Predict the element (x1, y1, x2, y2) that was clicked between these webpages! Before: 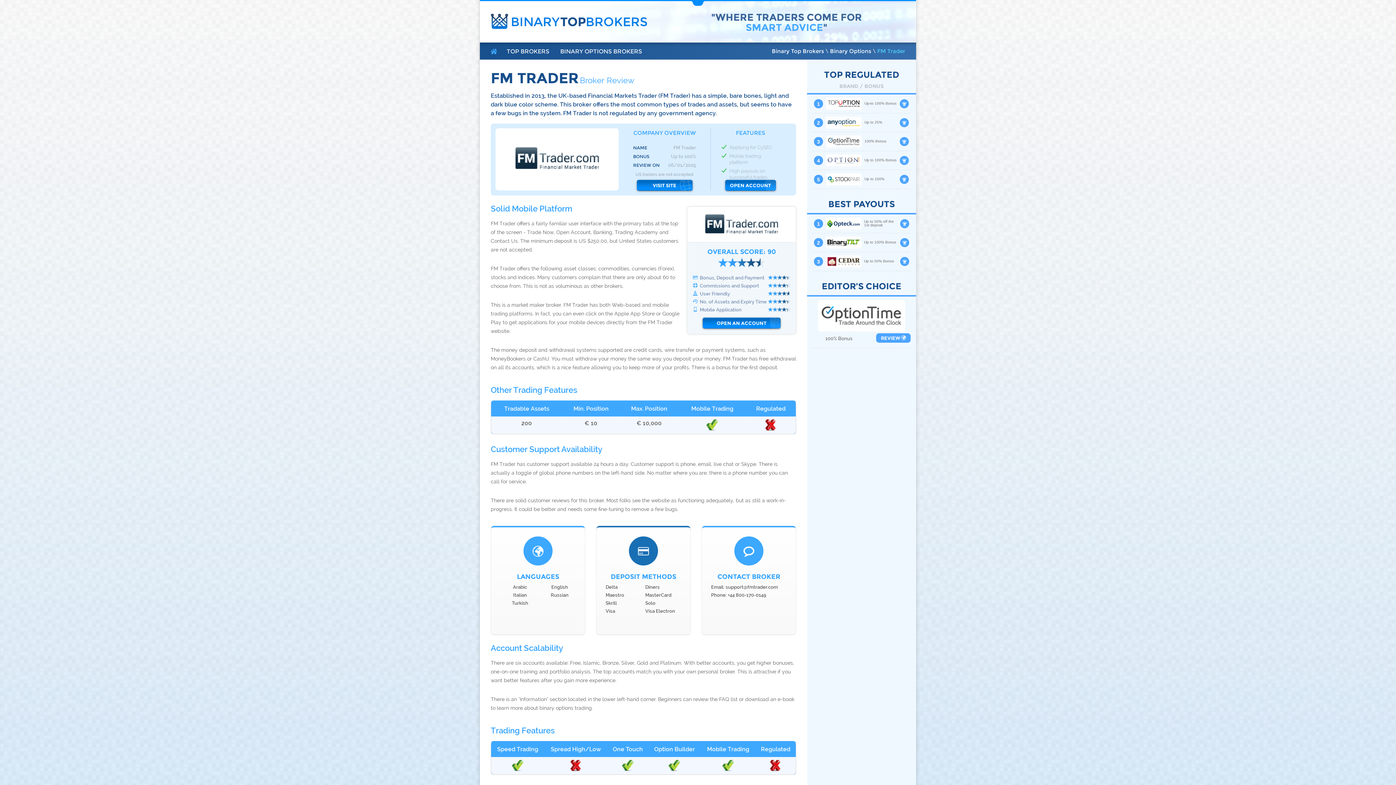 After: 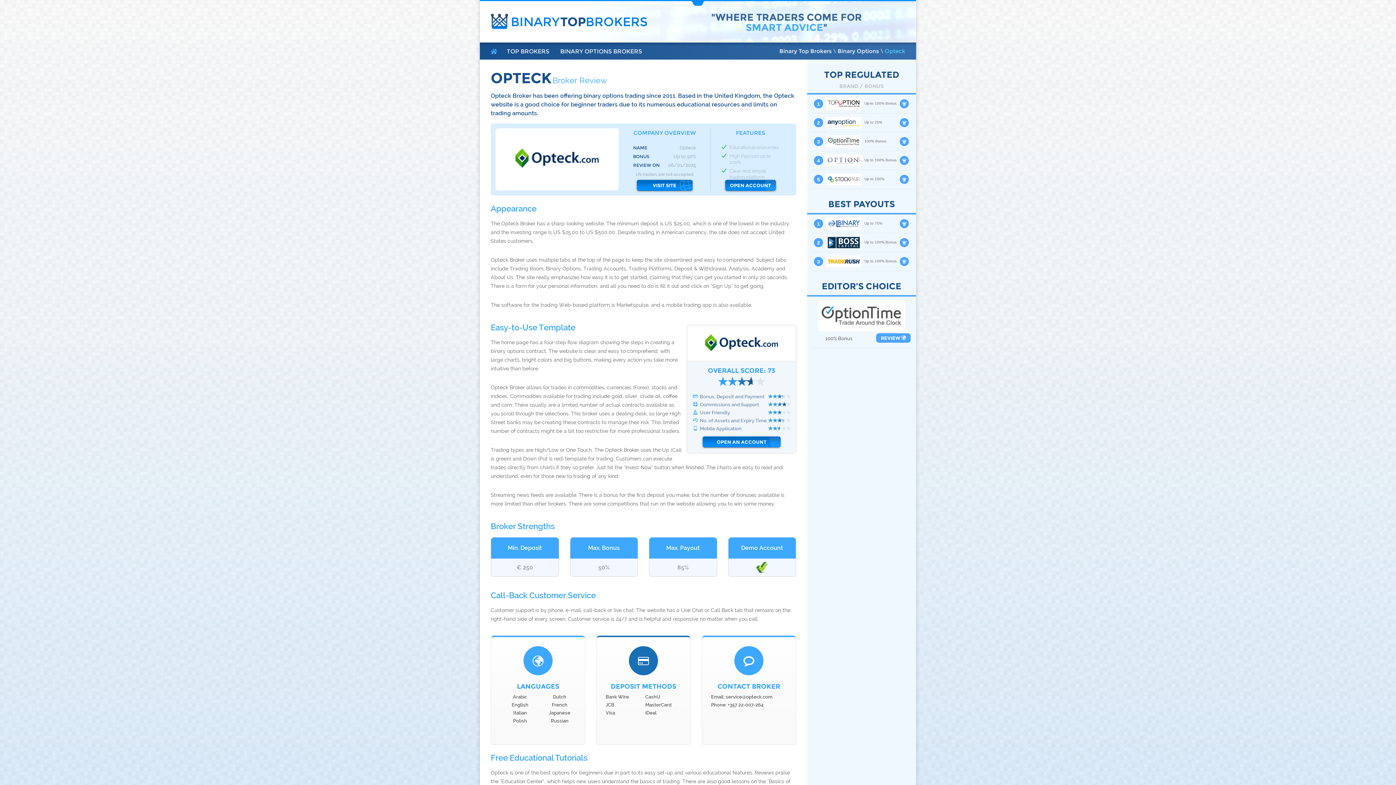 Action: bbox: (900, 219, 909, 228)